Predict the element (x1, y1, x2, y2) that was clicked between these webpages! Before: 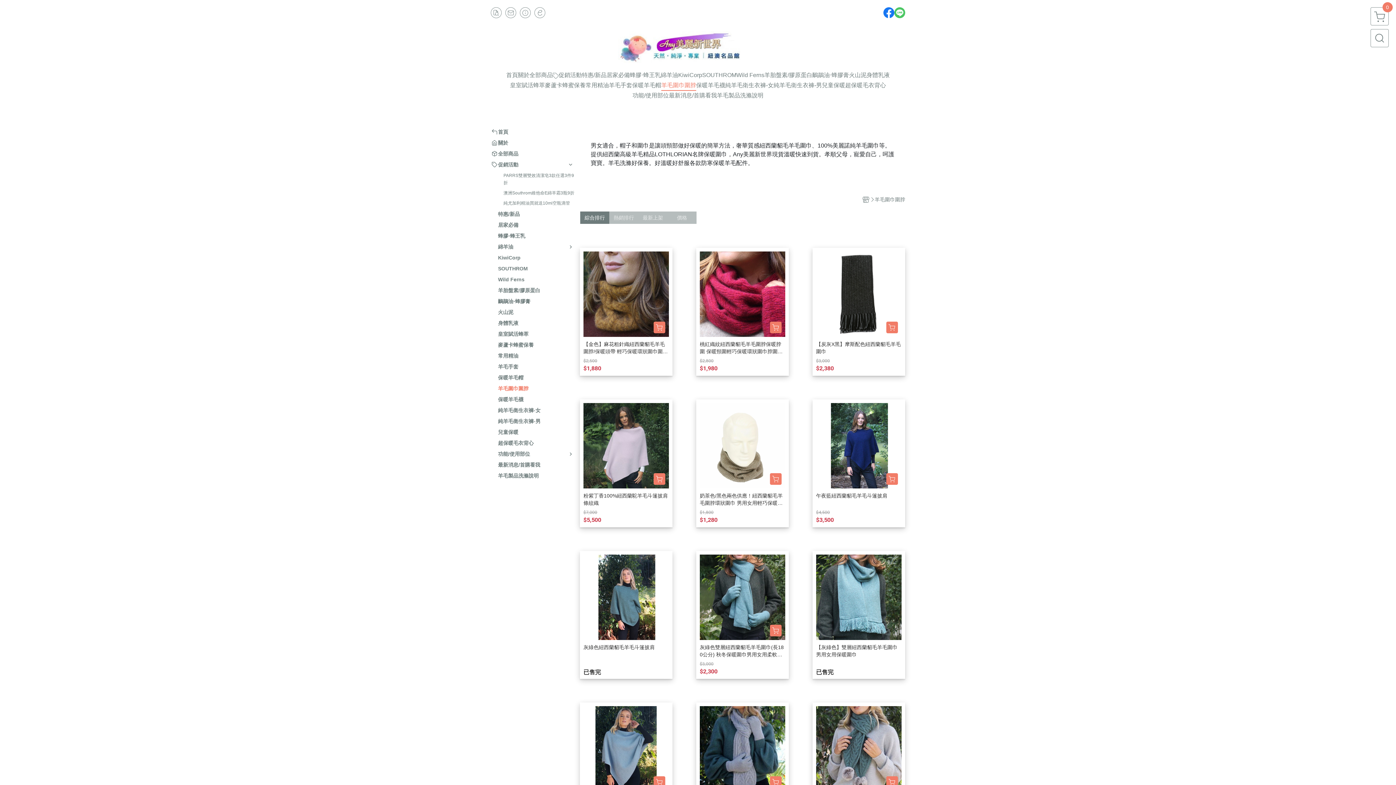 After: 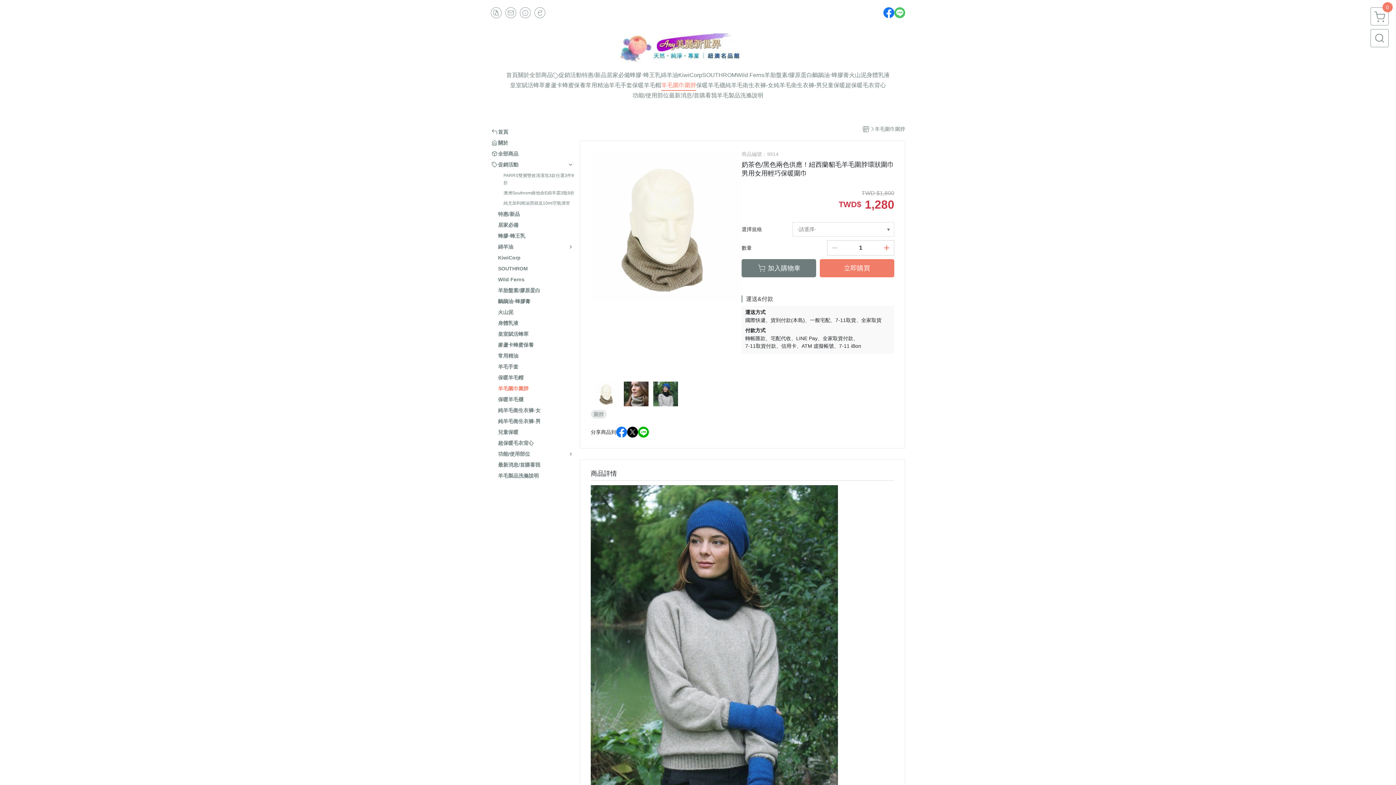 Action: label: 奶茶色/黑色兩色供應！紐西蘭貂毛羊毛圍脖環狀圍巾 男用女用輕巧保暖圍巾
$1,800
$1,280 bbox: (696, 399, 789, 527)